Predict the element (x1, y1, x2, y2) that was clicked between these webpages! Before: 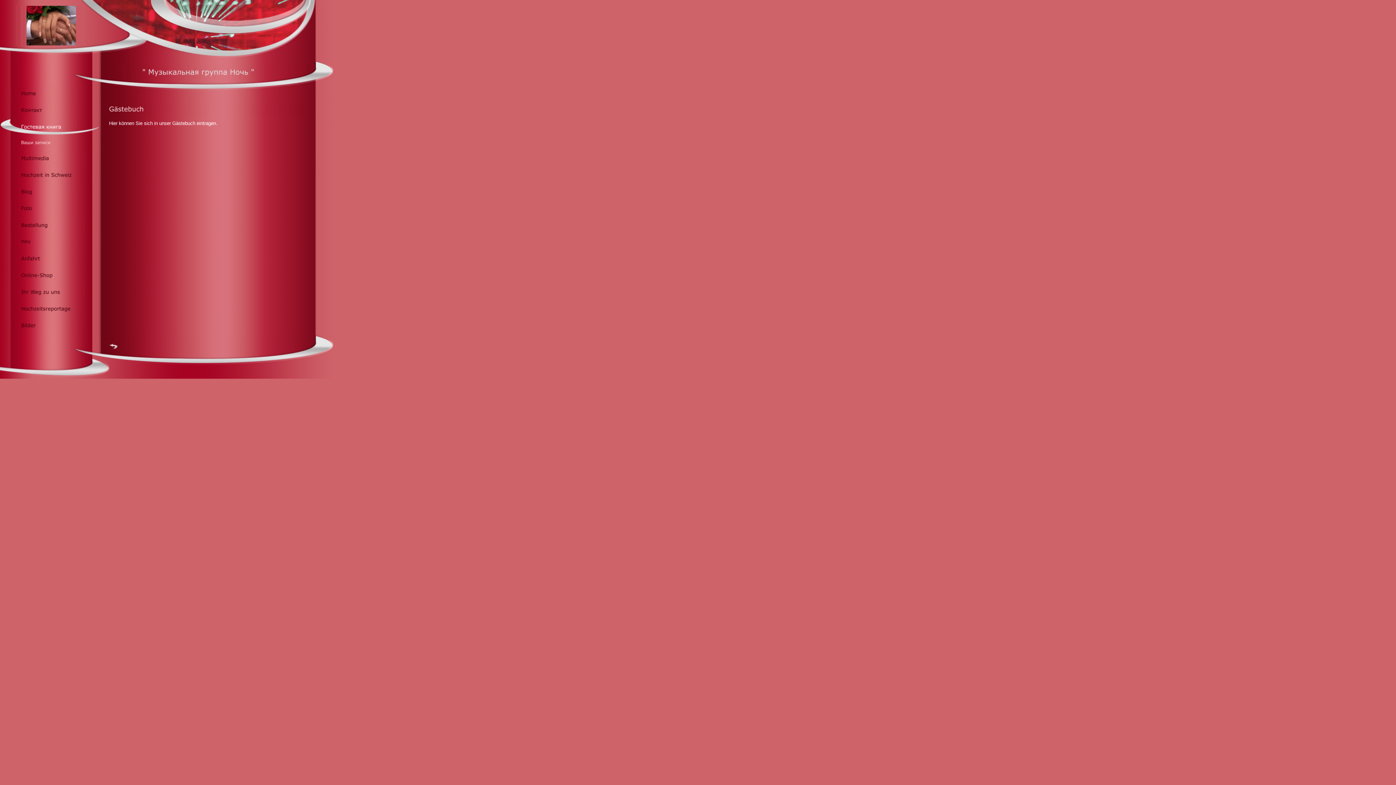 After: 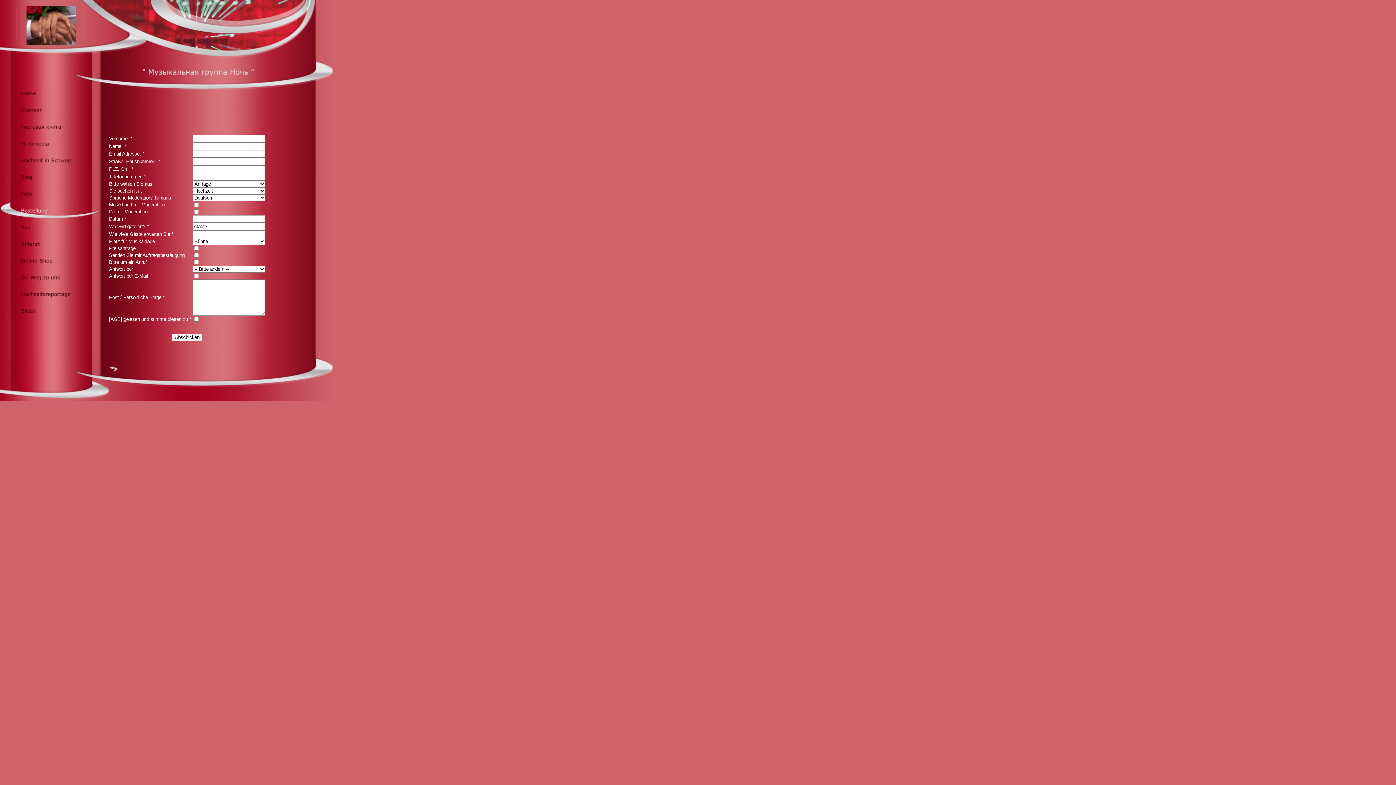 Action: bbox: (0, 229, 99, 234)